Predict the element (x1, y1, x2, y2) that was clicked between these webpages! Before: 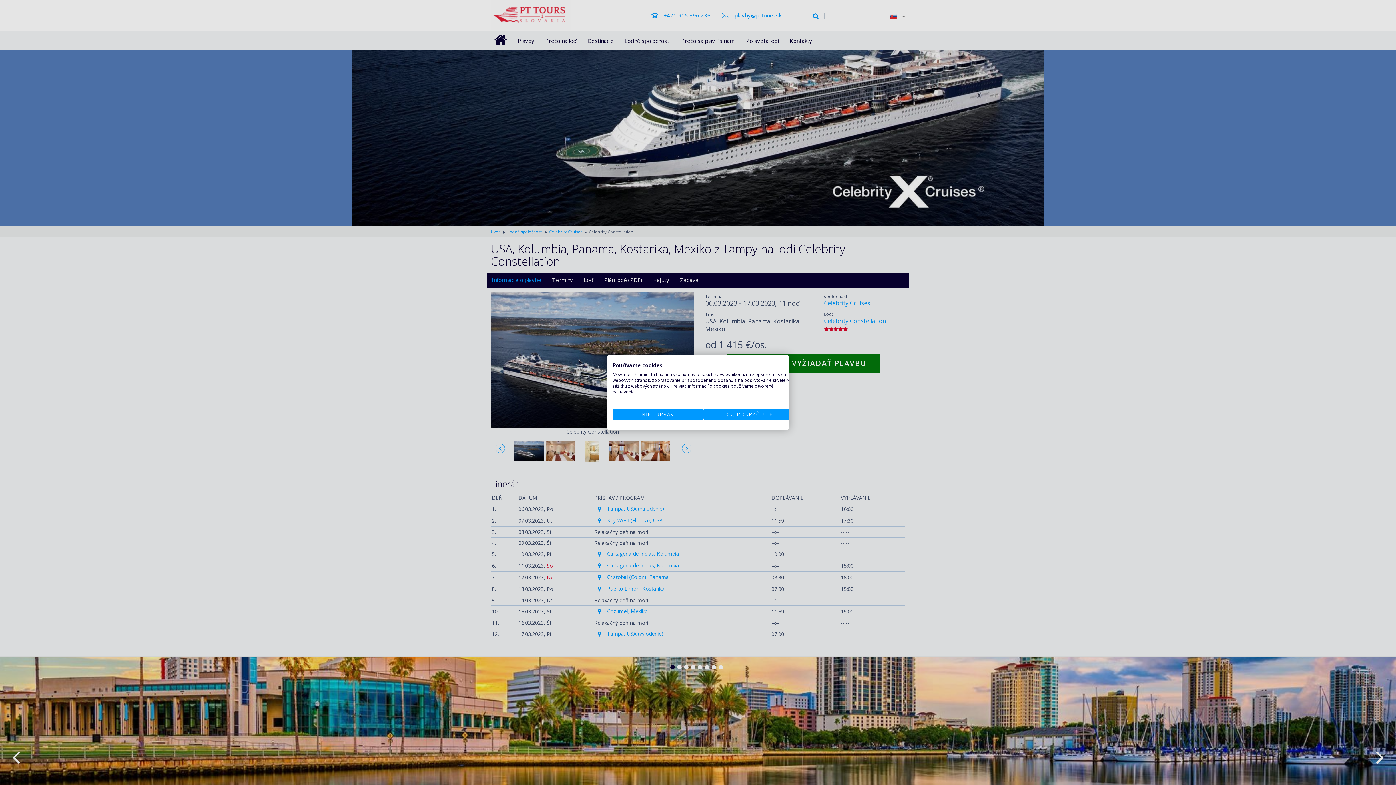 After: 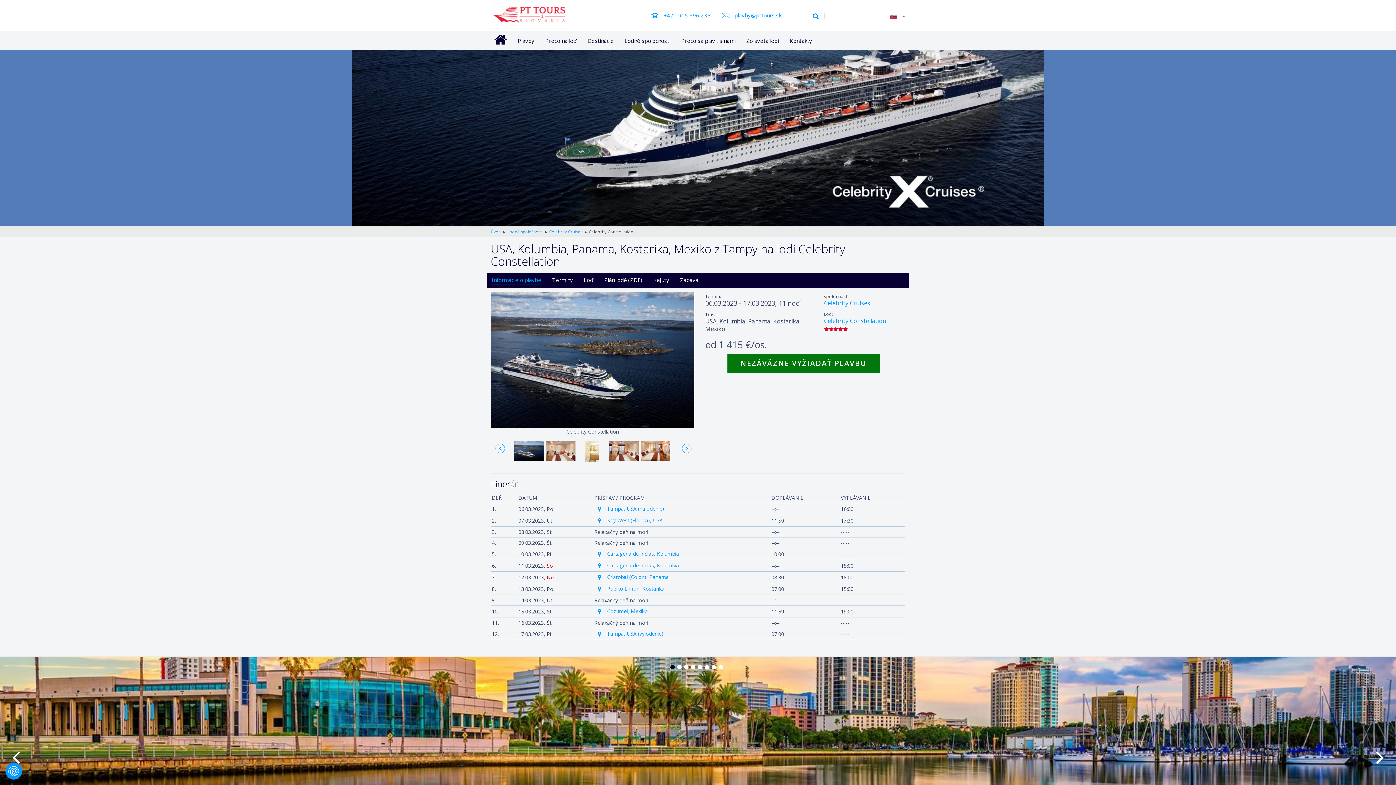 Action: label: Prijať všetky cookies bbox: (703, 408, 794, 420)